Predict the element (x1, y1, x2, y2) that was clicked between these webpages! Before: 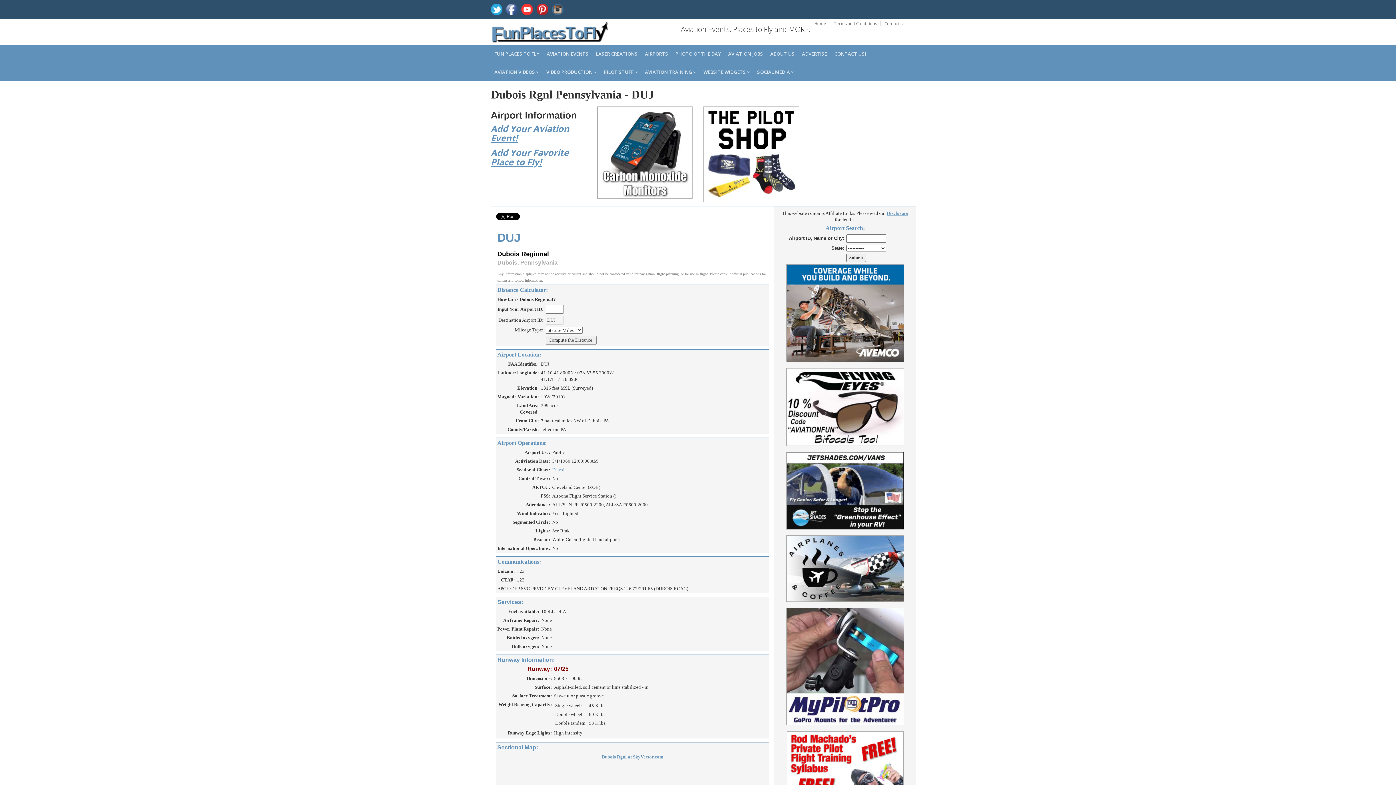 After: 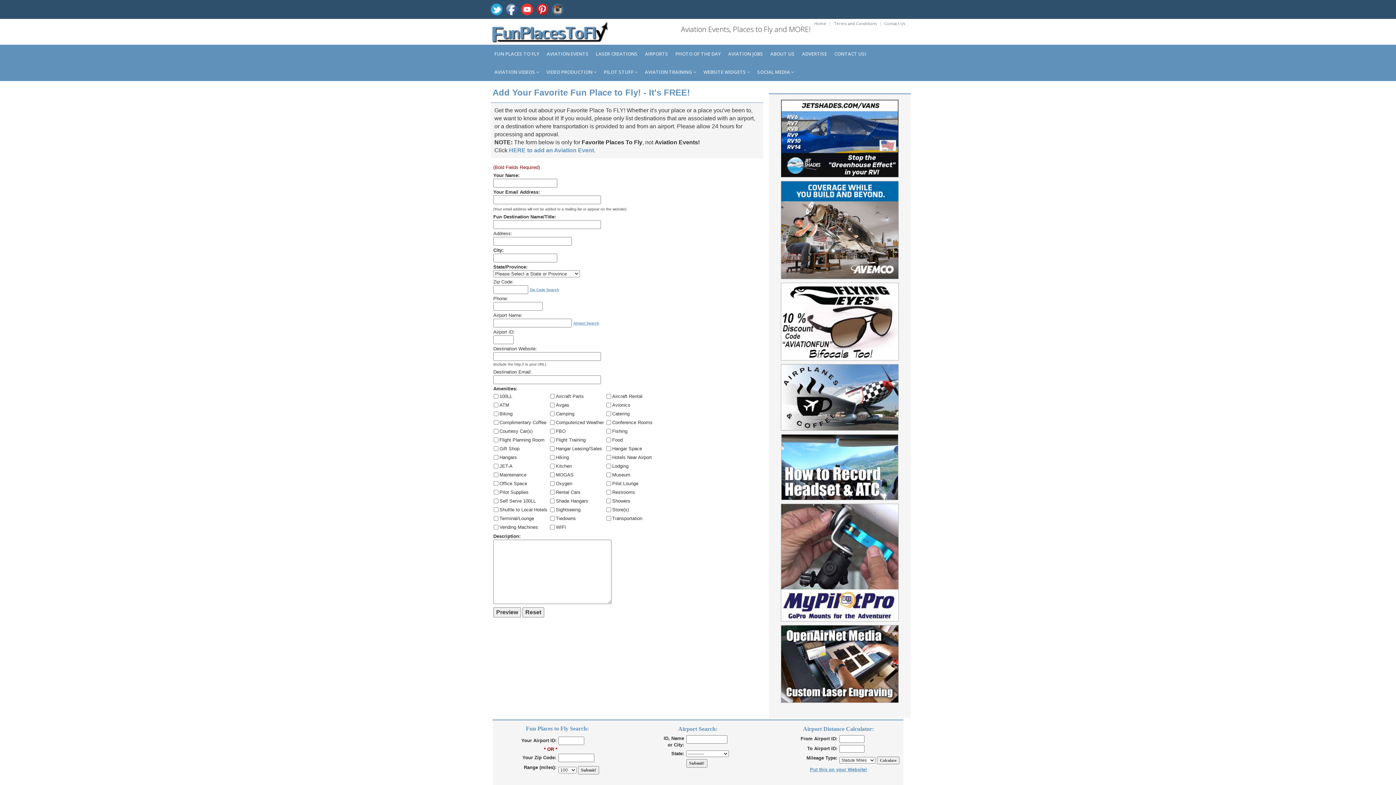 Action: bbox: (490, 146, 568, 168) label: Add Your Favorite Place to Fly!